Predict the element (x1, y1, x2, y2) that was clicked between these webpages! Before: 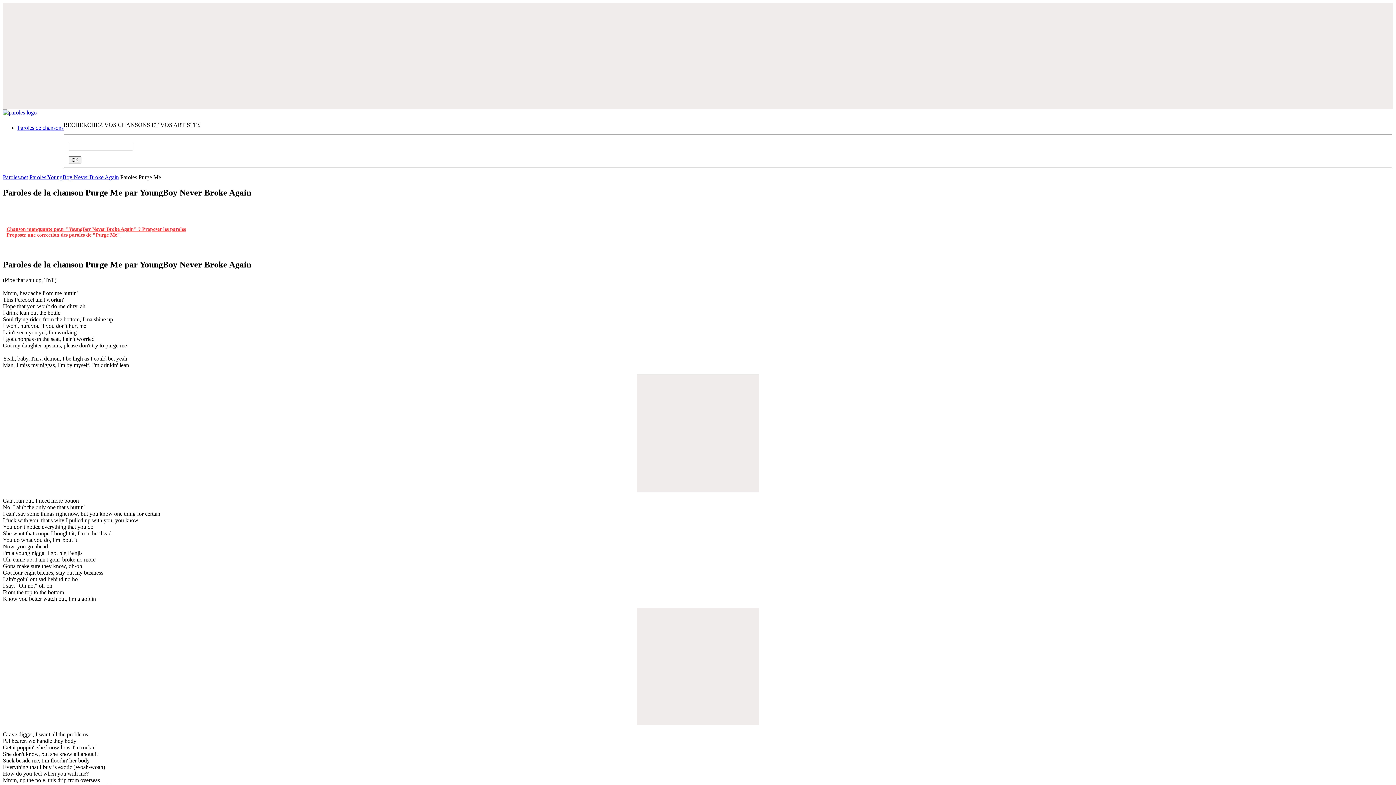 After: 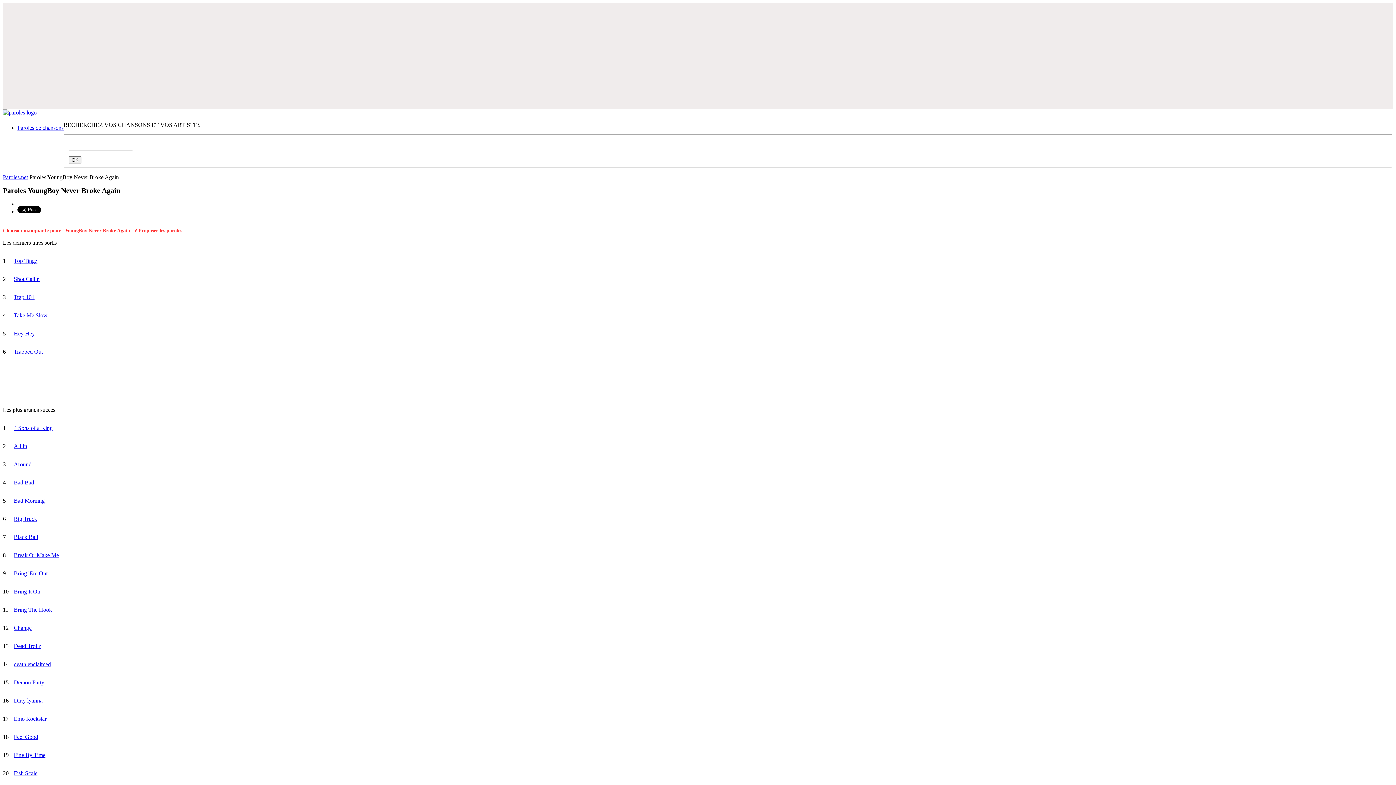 Action: bbox: (29, 174, 118, 180) label: Paroles YoungBoy Never Broke Again